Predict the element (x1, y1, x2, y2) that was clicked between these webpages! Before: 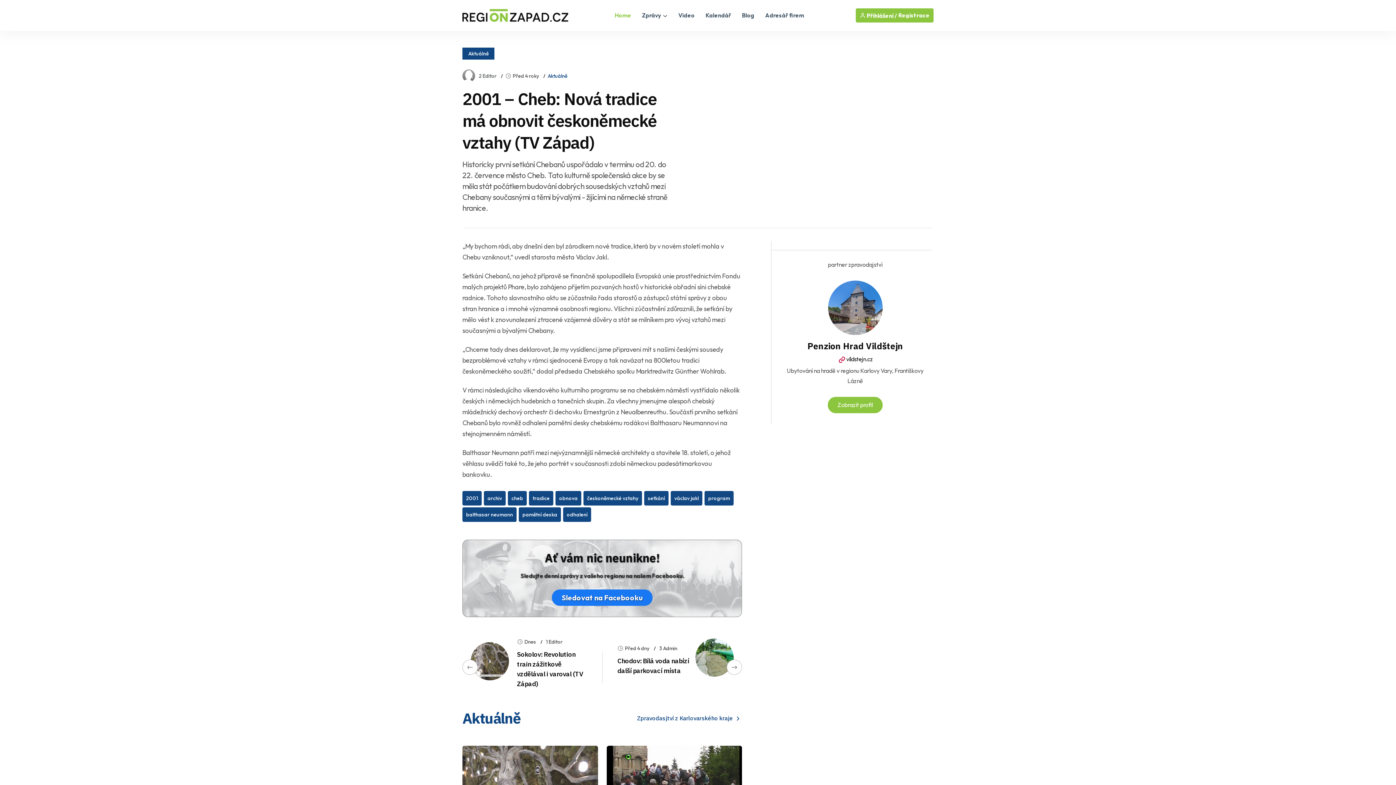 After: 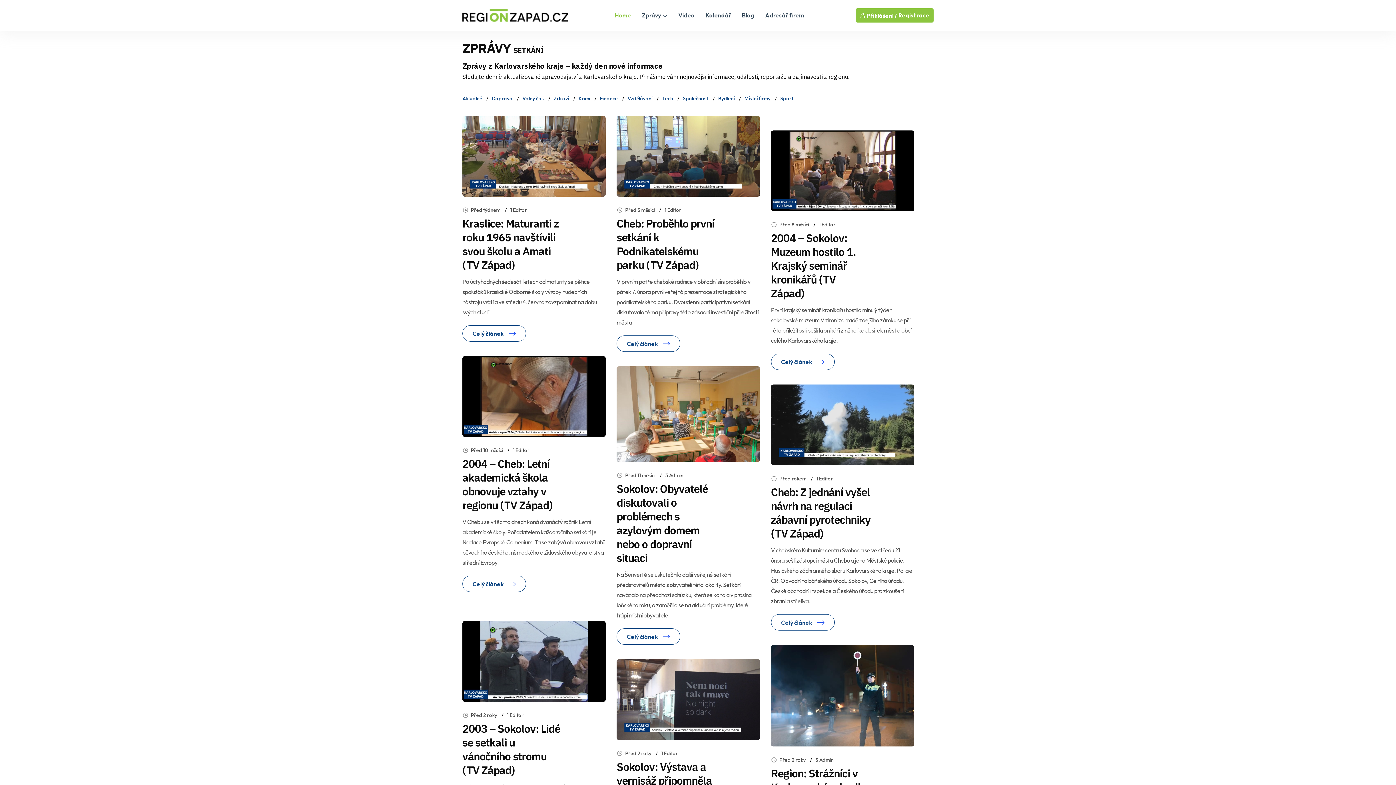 Action: bbox: (644, 491, 668, 505) label: setkání